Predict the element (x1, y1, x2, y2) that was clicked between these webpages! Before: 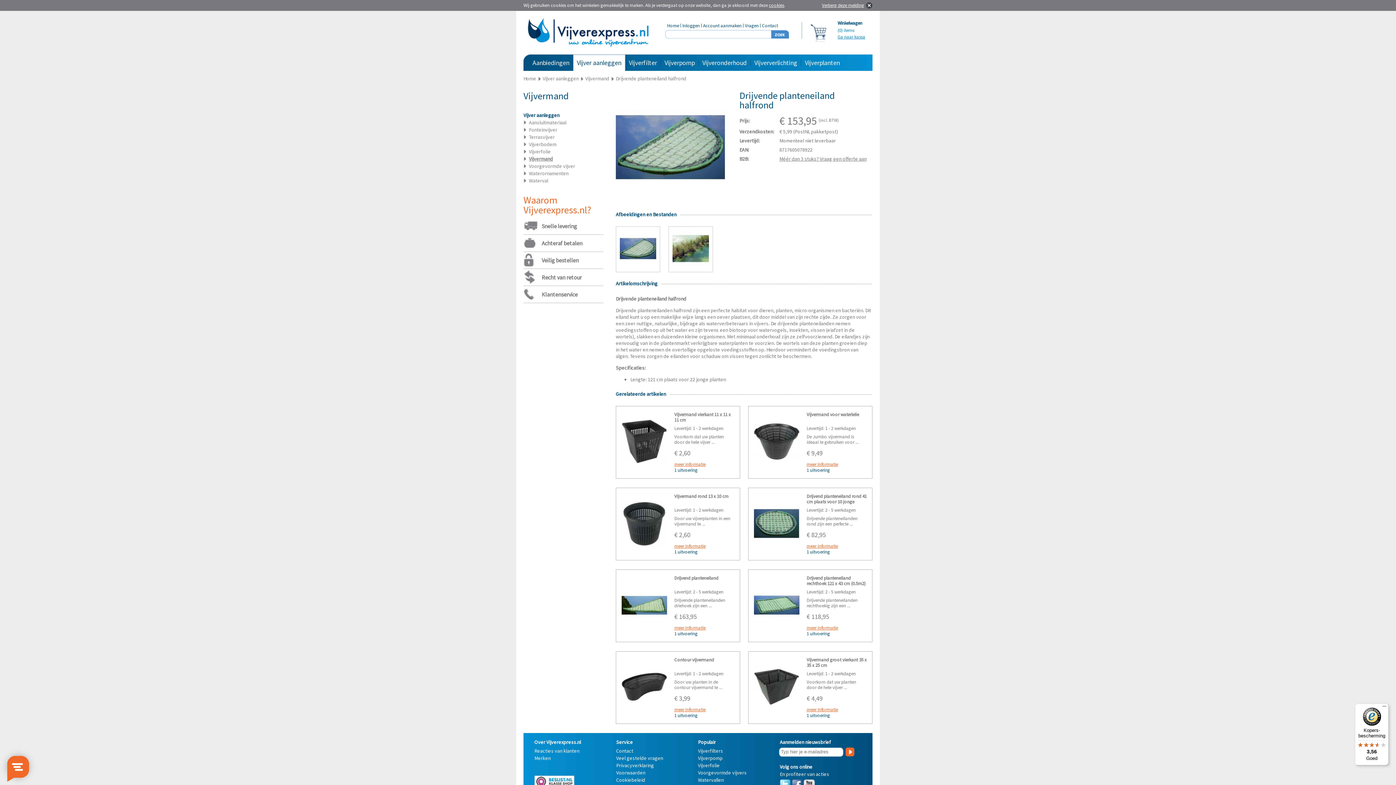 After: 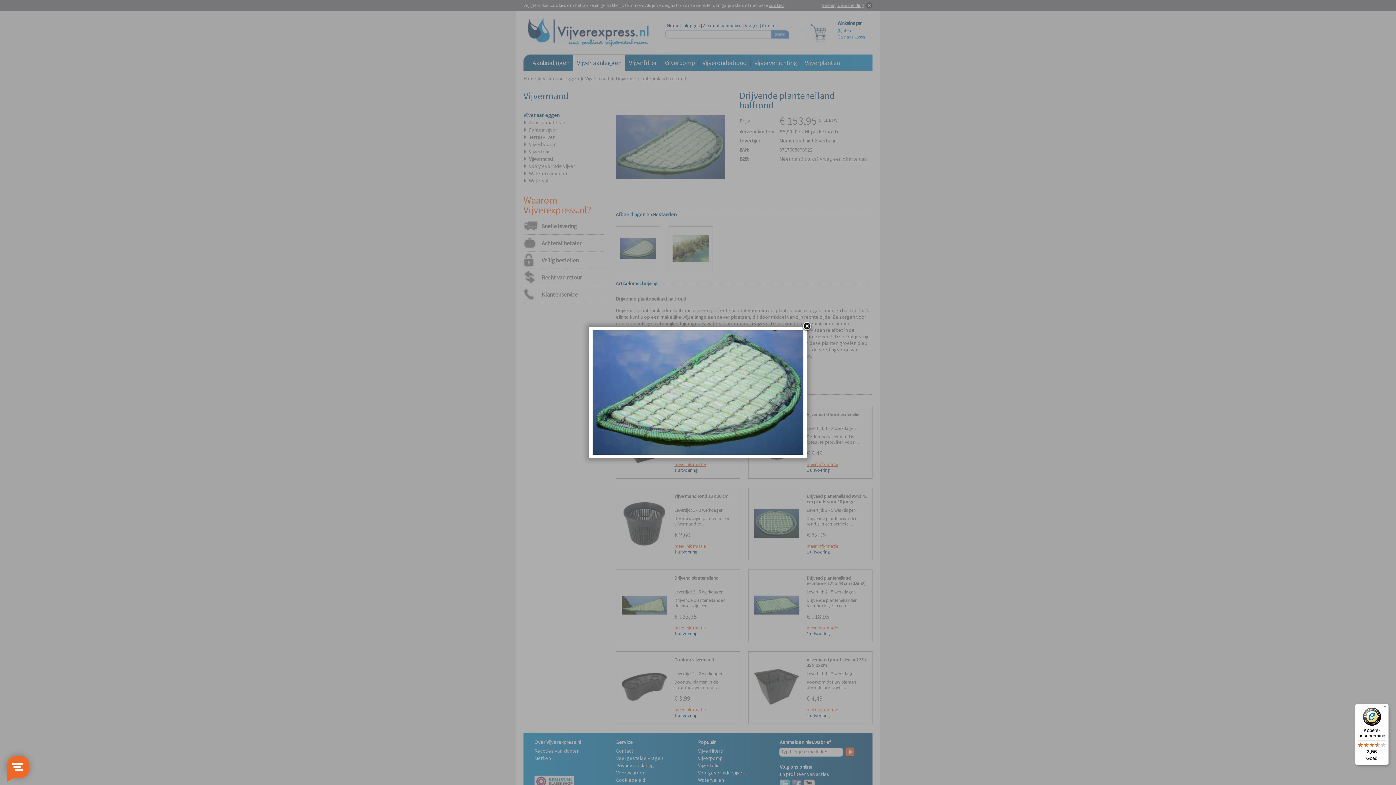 Action: bbox: (616, 196, 725, 203)